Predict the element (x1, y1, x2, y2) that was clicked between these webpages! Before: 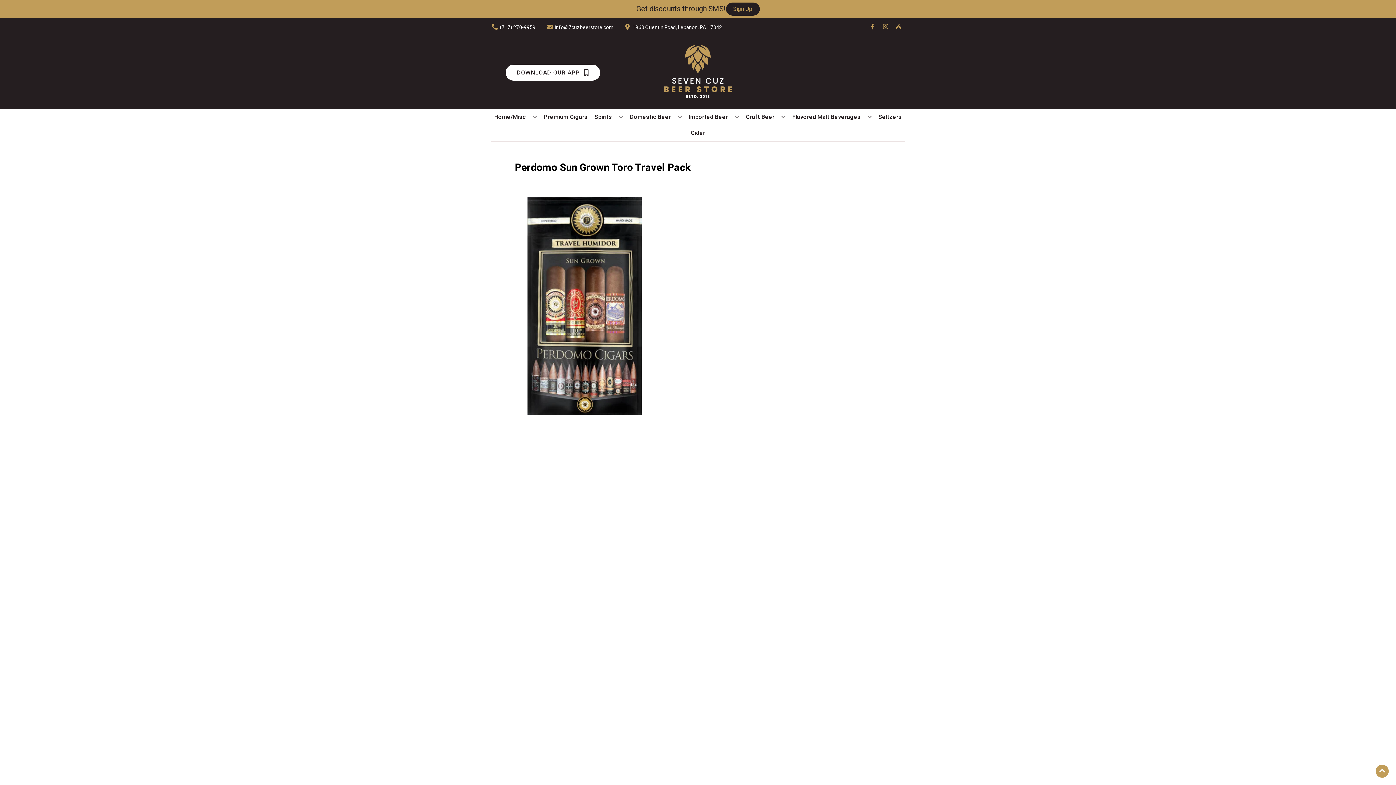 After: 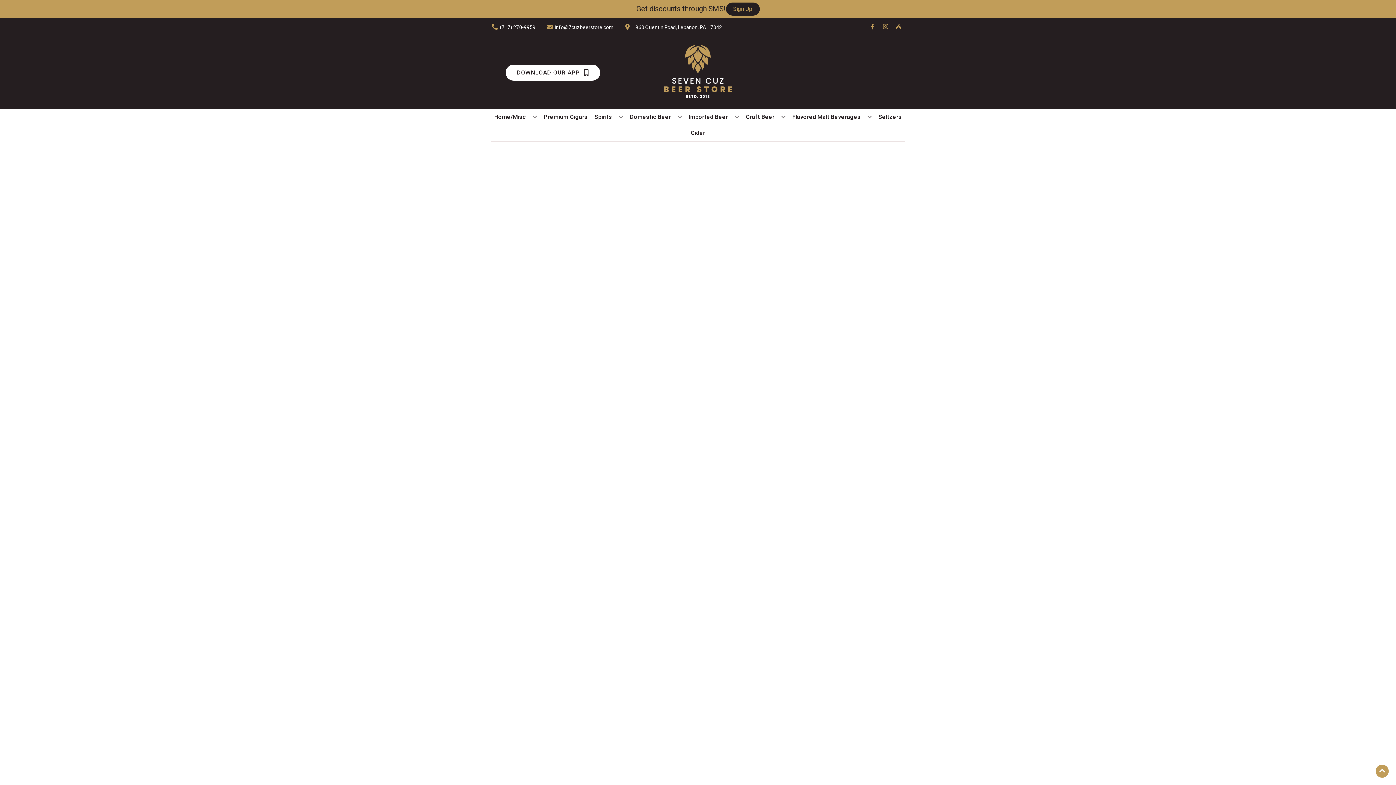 Action: bbox: (875, 109, 904, 125) label: Seltzers